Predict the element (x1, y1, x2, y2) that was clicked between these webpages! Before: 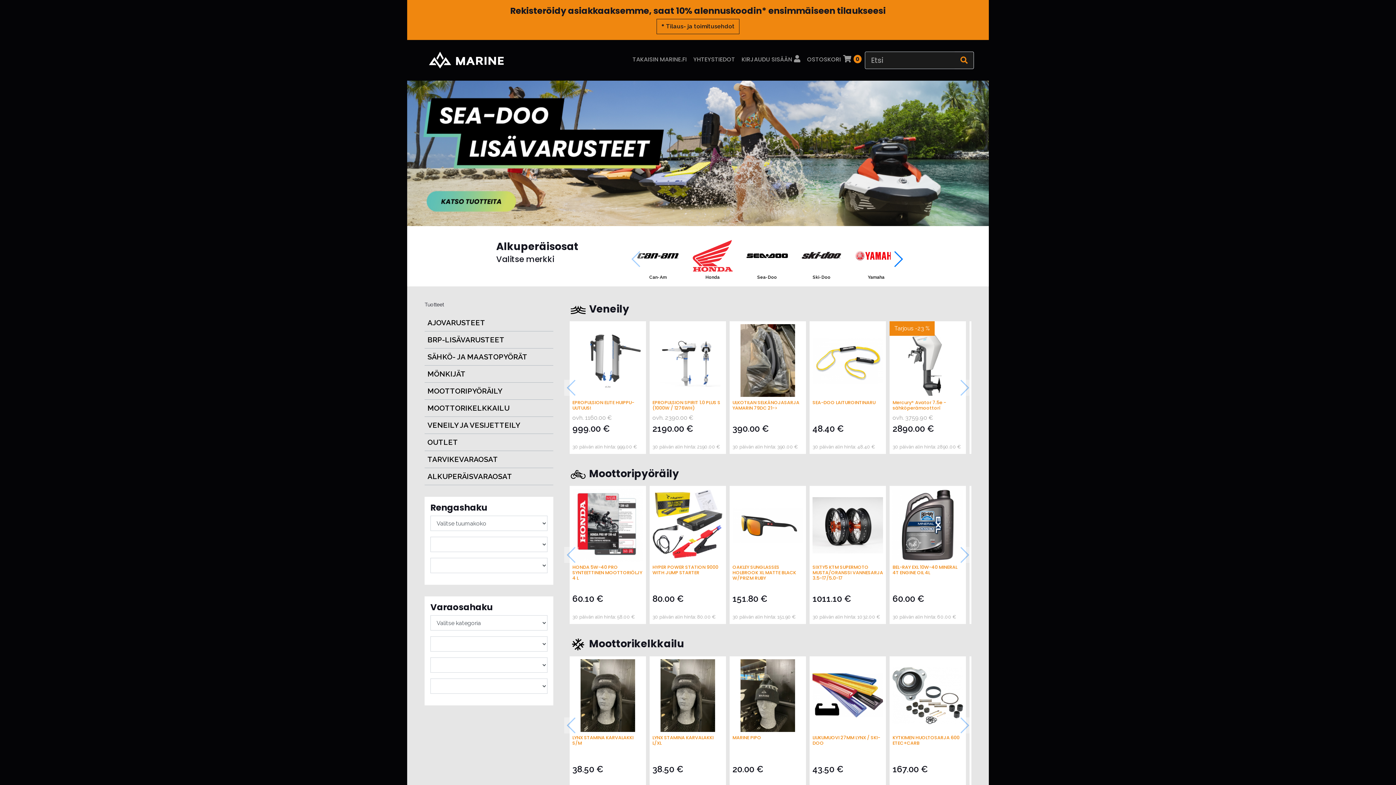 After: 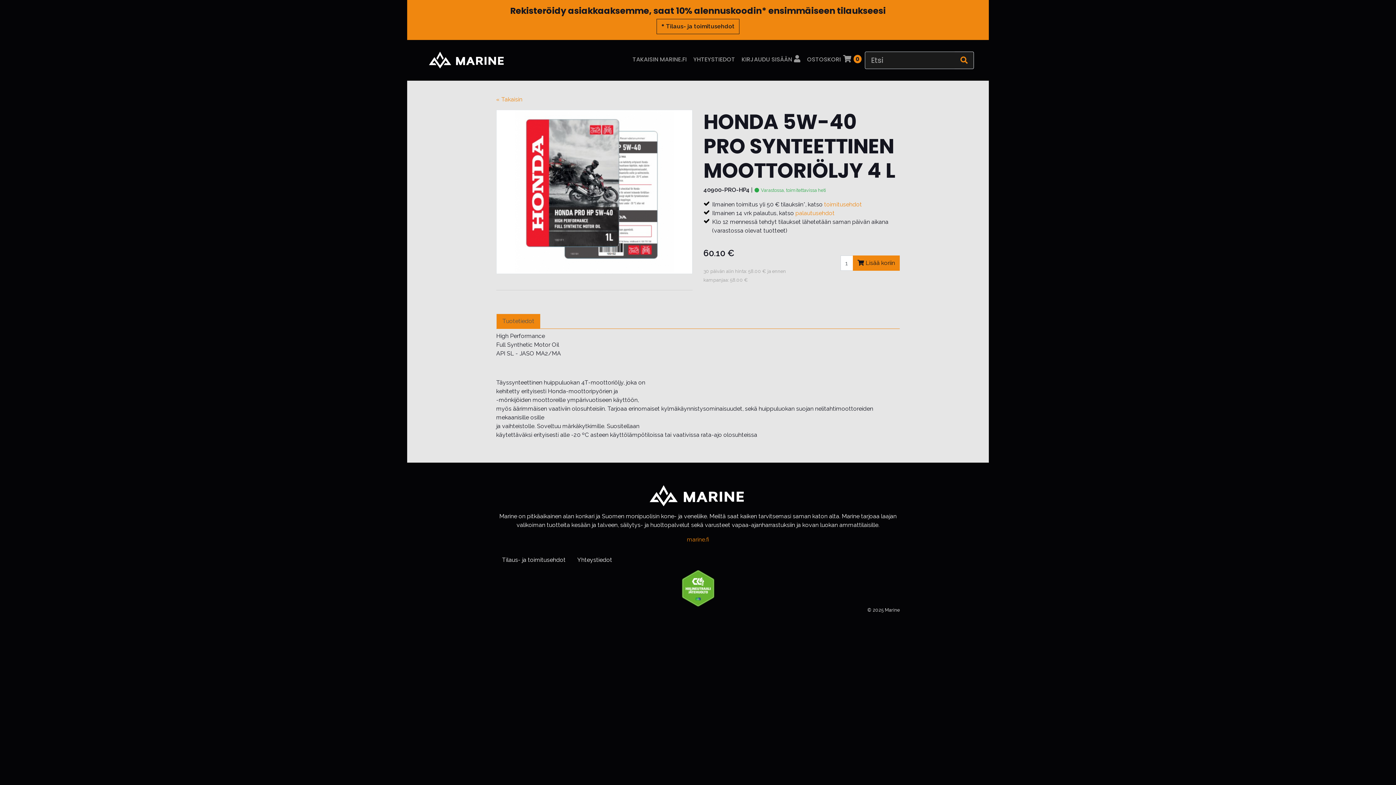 Action: label: HONDA 5W-40 PRO SYNTEETTINEN MOOTTORIÖLJY 4 L bbox: (572, 564, 642, 581)